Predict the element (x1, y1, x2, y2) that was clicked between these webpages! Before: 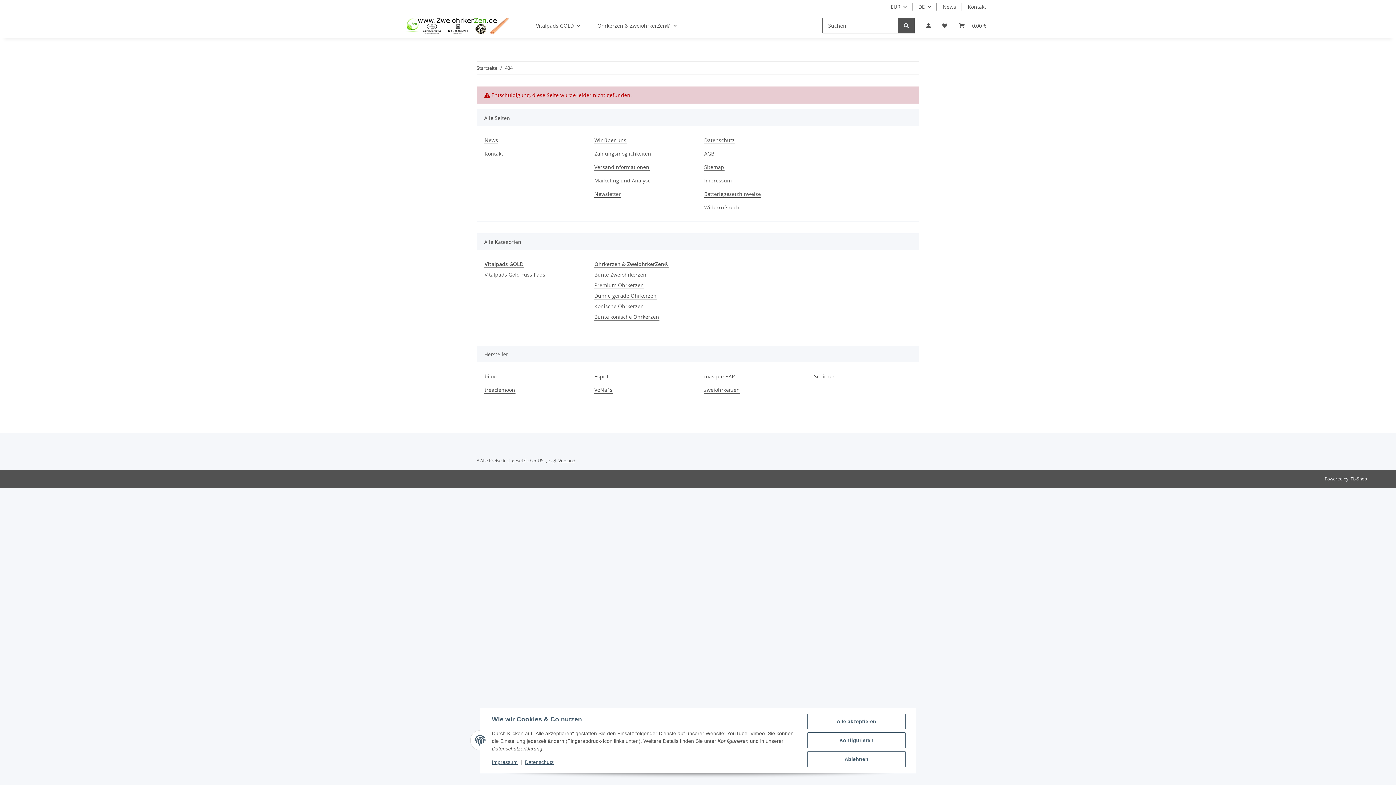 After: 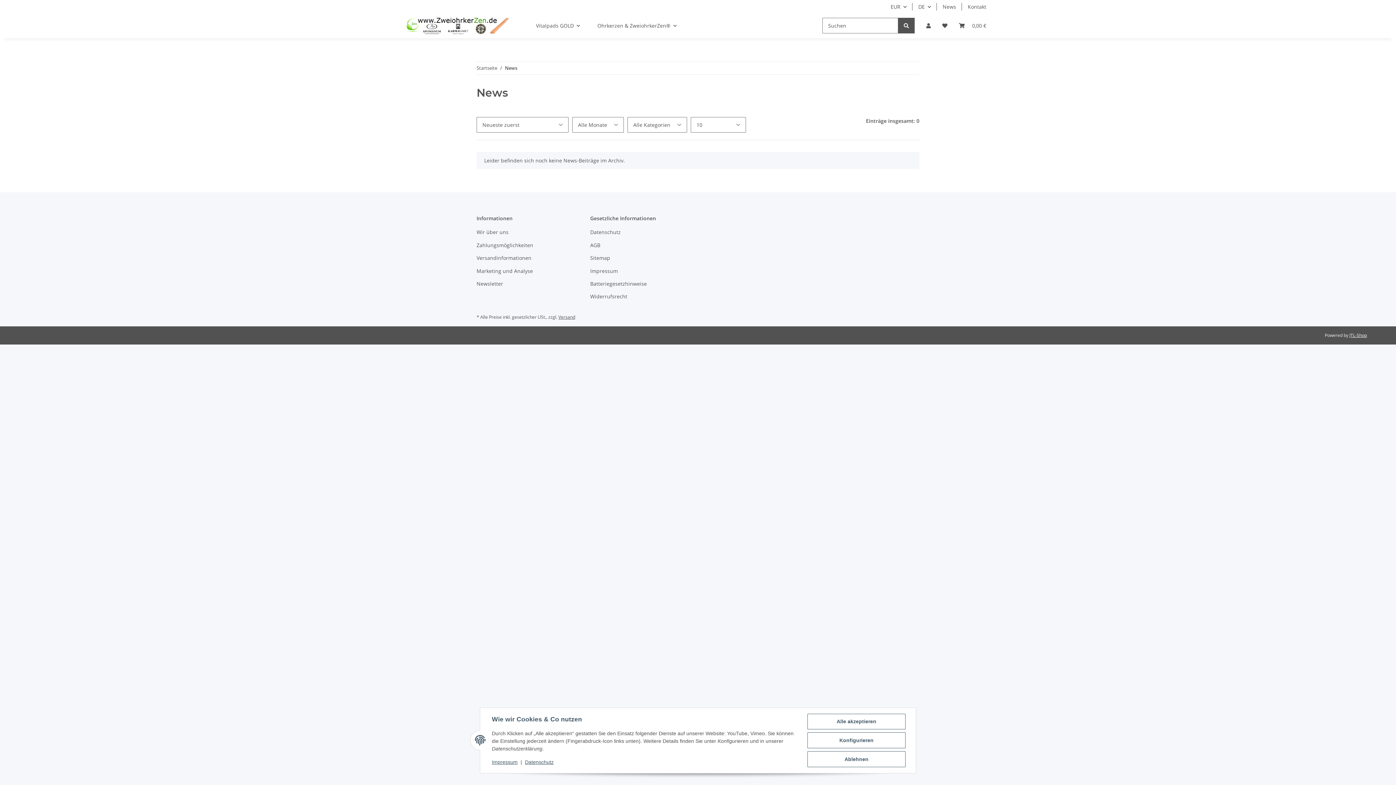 Action: label: News bbox: (937, 0, 962, 13)